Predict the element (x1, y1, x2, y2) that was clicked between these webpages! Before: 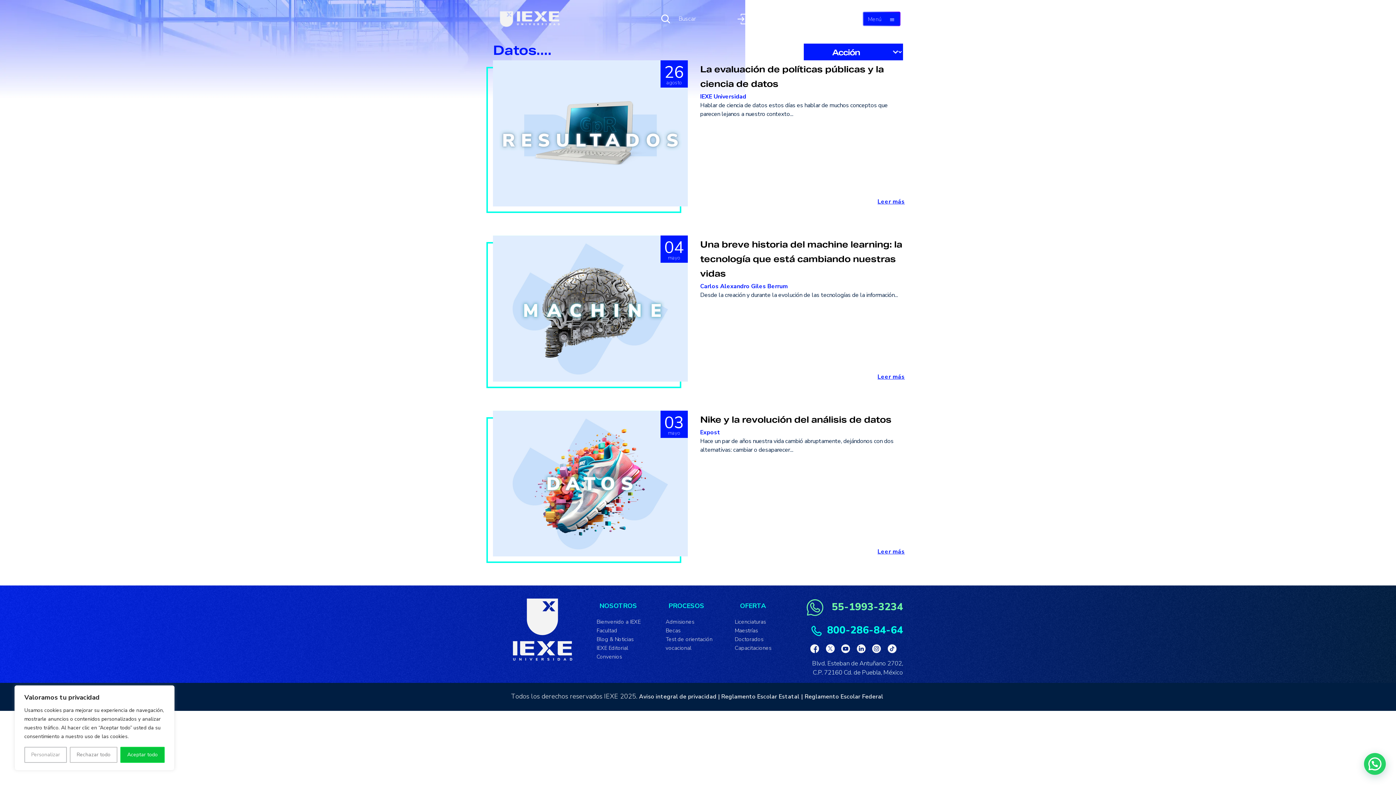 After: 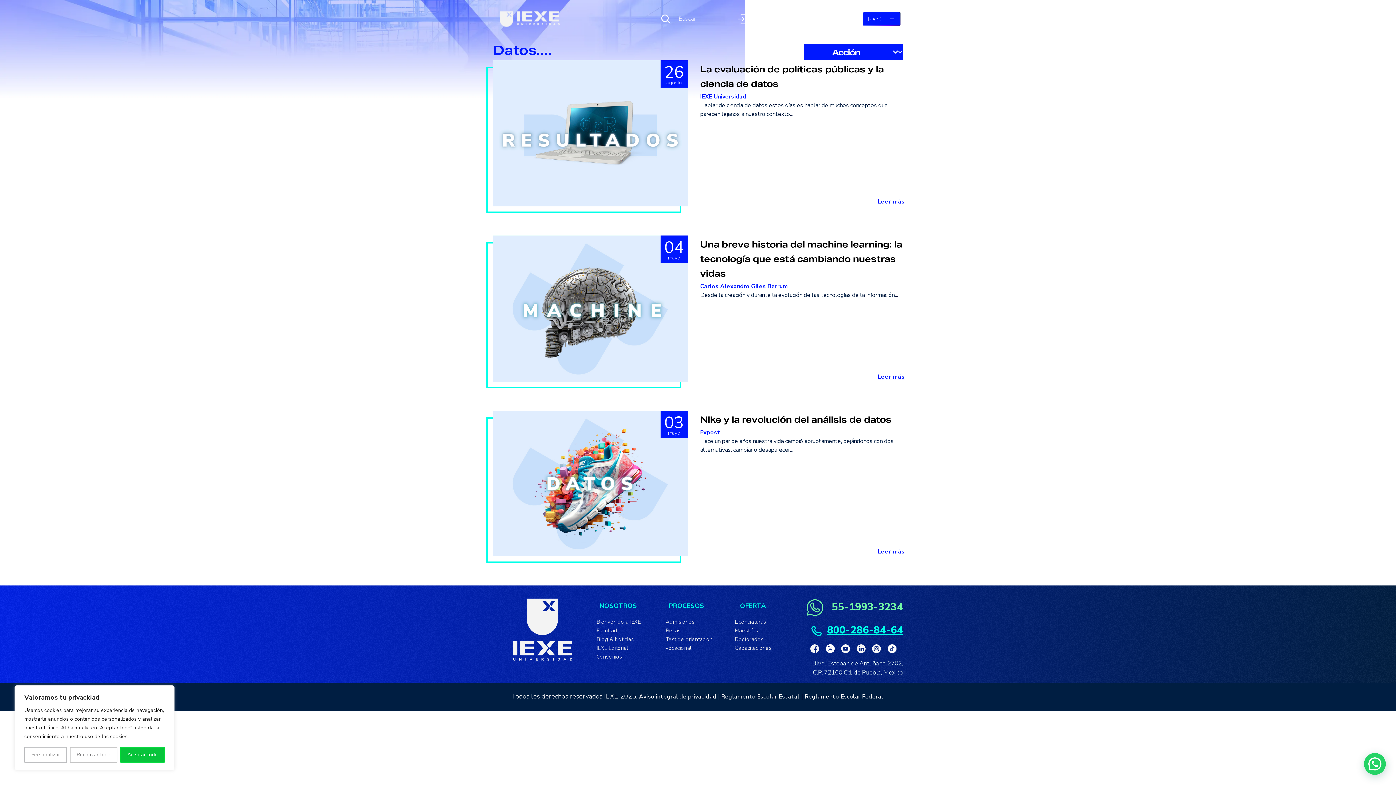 Action: label: 800-286-84-64 bbox: (827, 623, 903, 637)